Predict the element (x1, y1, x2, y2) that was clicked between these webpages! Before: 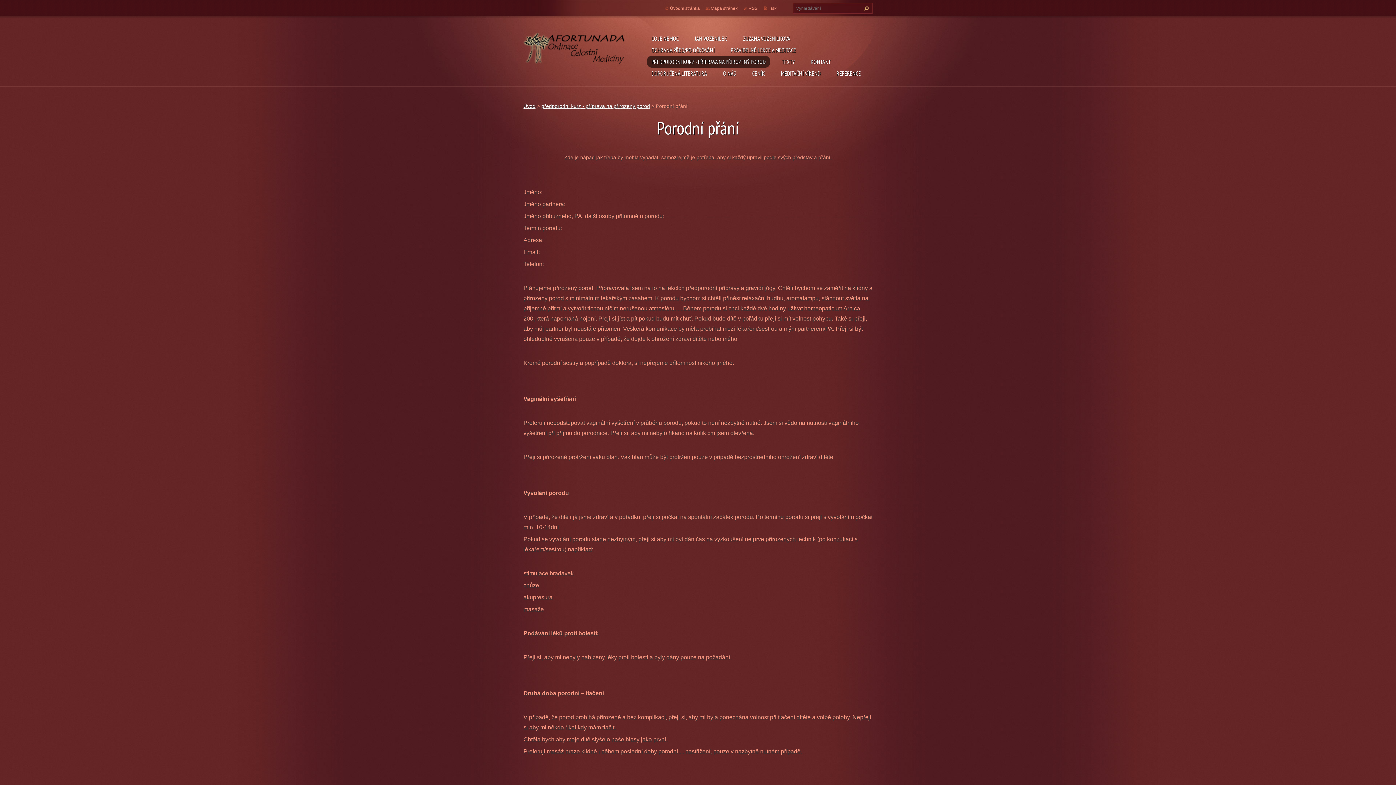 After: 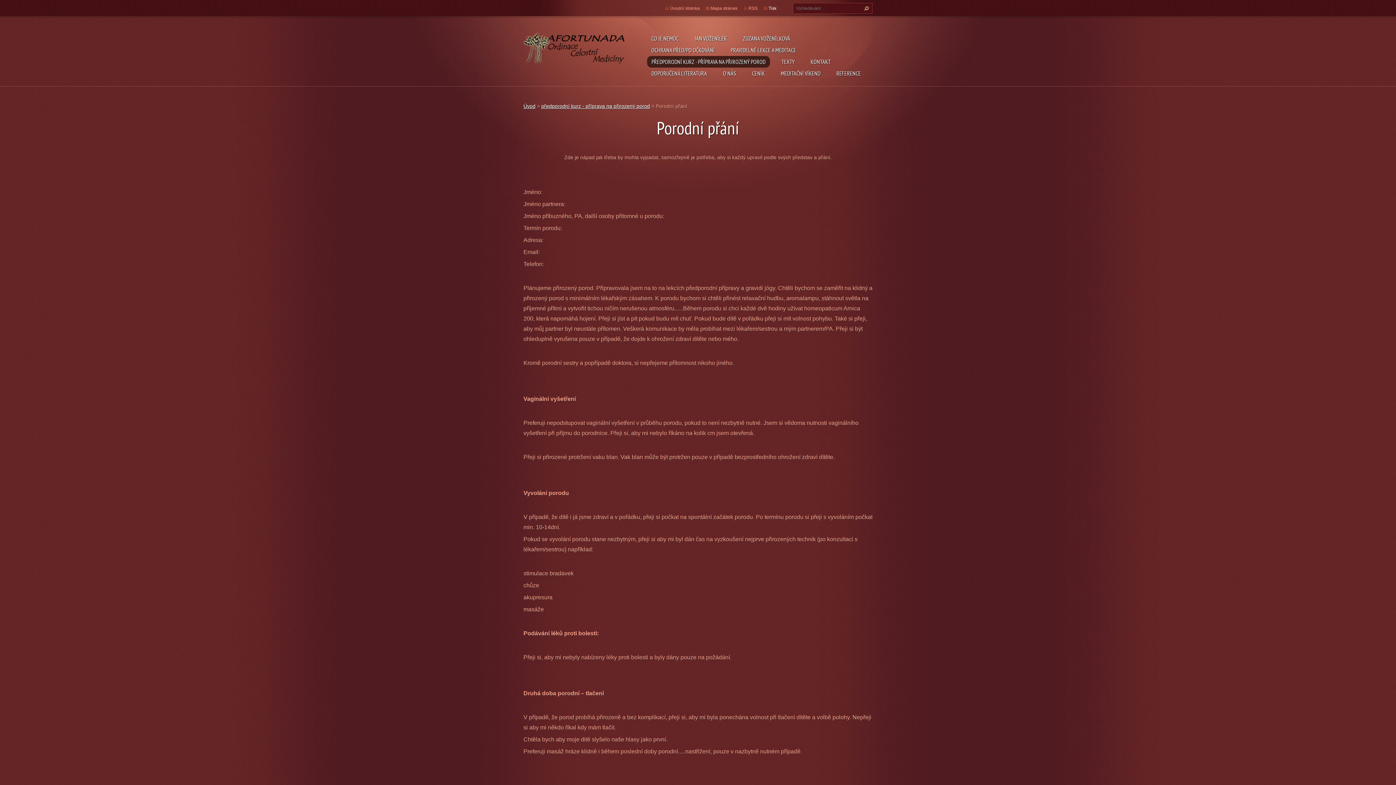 Action: bbox: (768, 5, 776, 10) label: Tisk